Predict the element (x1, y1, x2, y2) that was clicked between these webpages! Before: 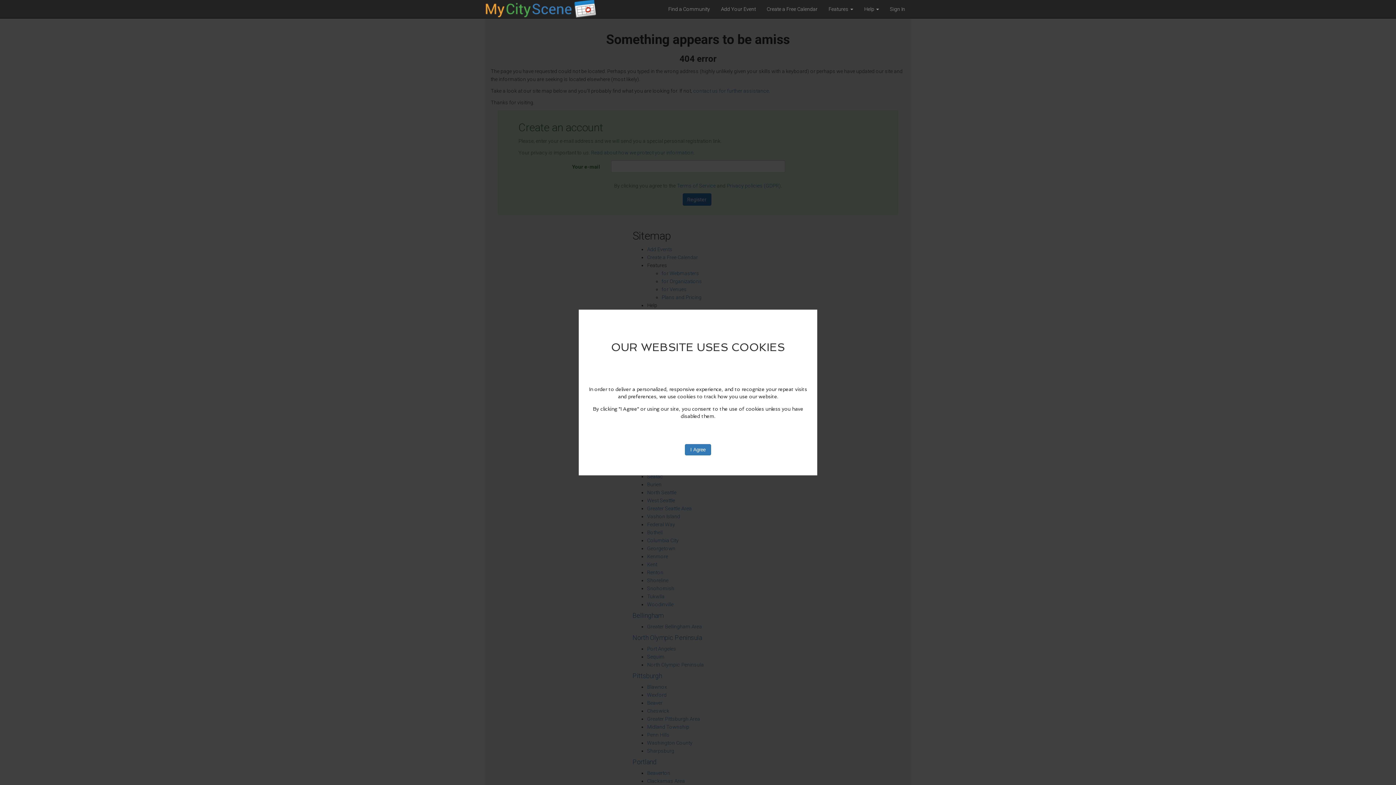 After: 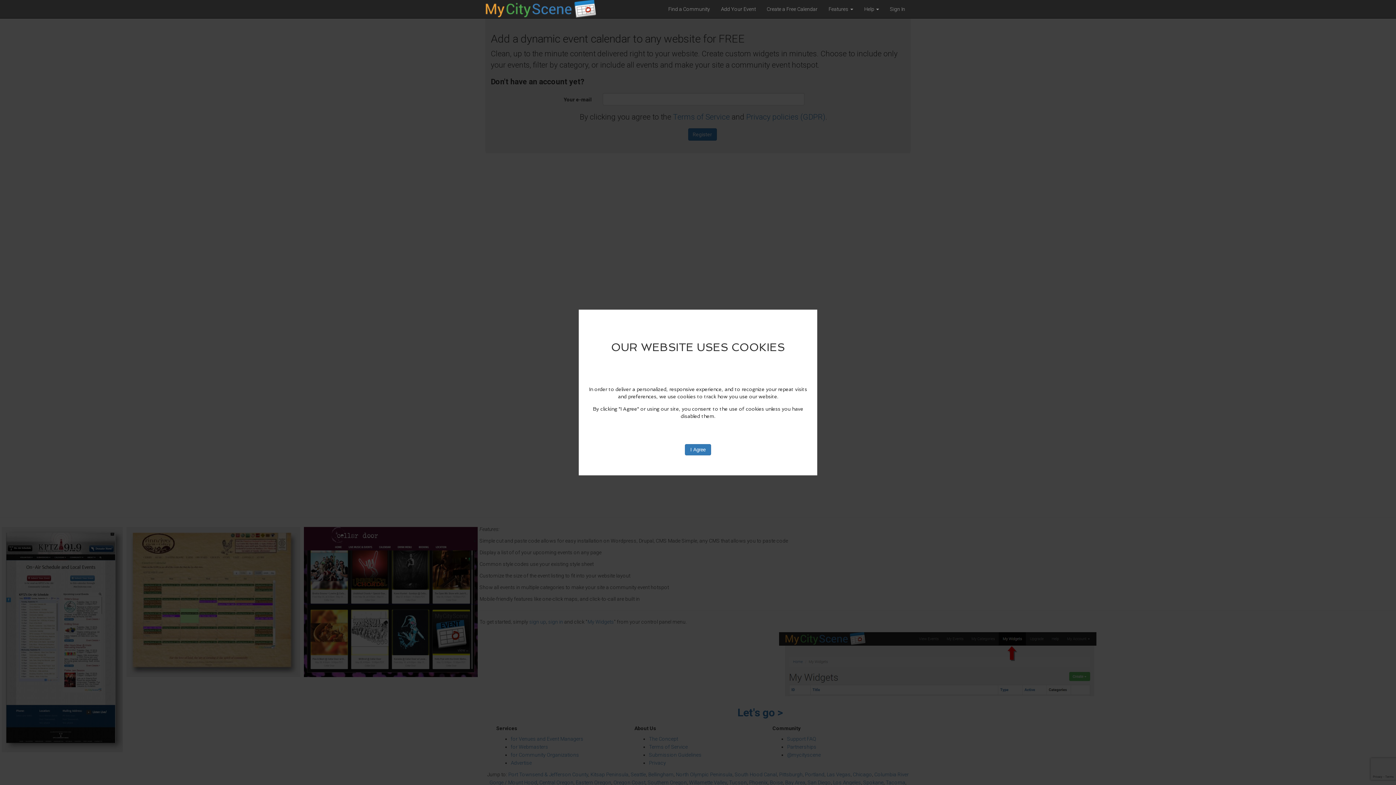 Action: label: Create a Free Calendar bbox: (761, 0, 823, 18)